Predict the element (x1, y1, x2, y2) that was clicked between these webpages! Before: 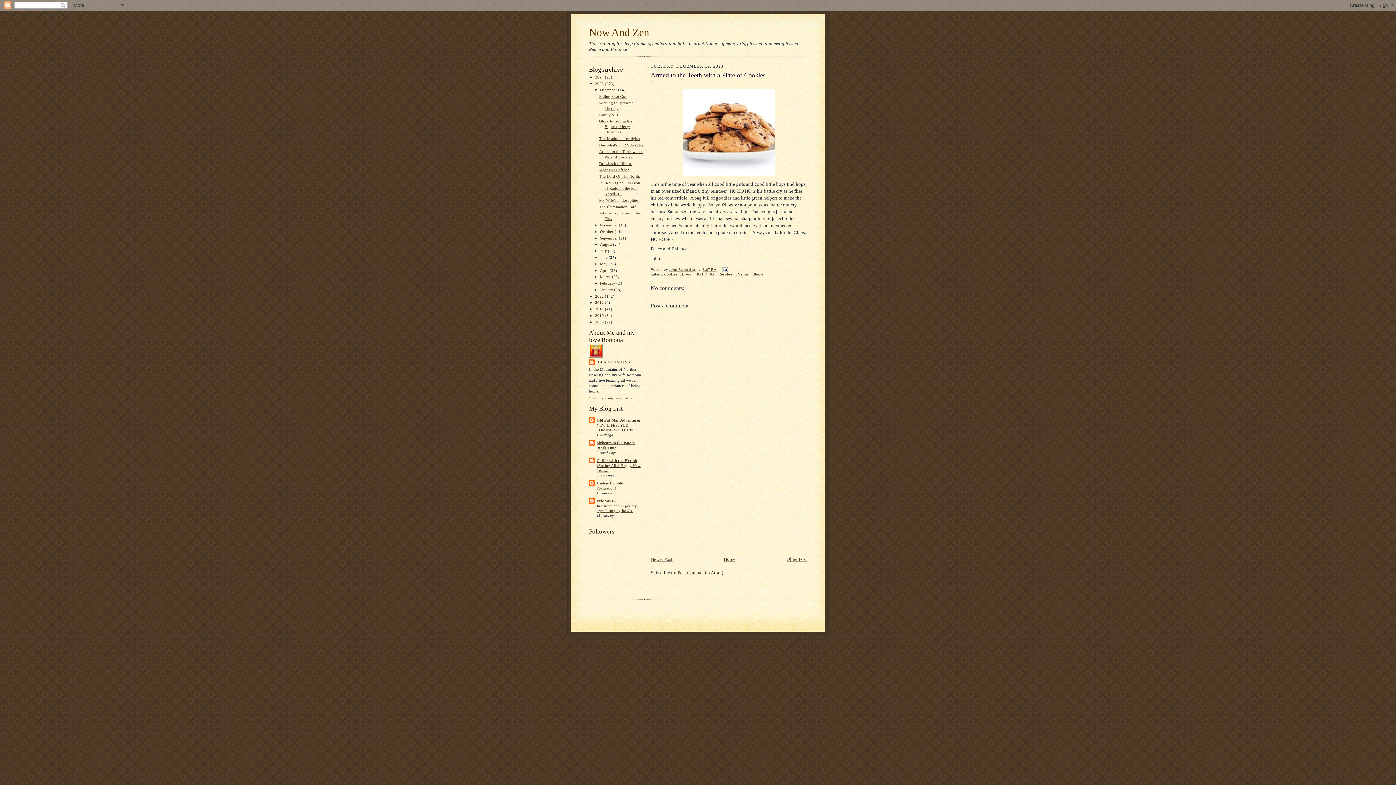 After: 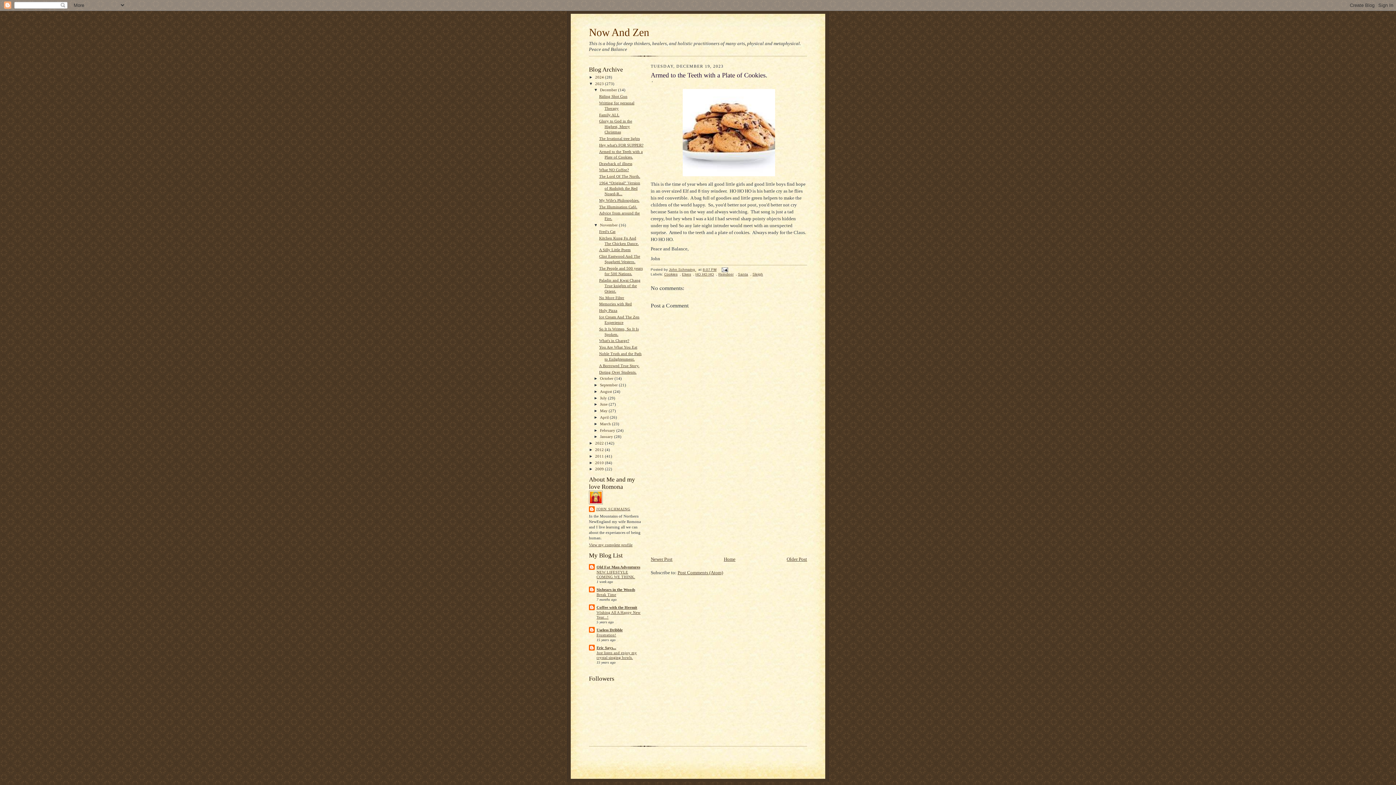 Action: bbox: (593, 222, 600, 227) label: ►  